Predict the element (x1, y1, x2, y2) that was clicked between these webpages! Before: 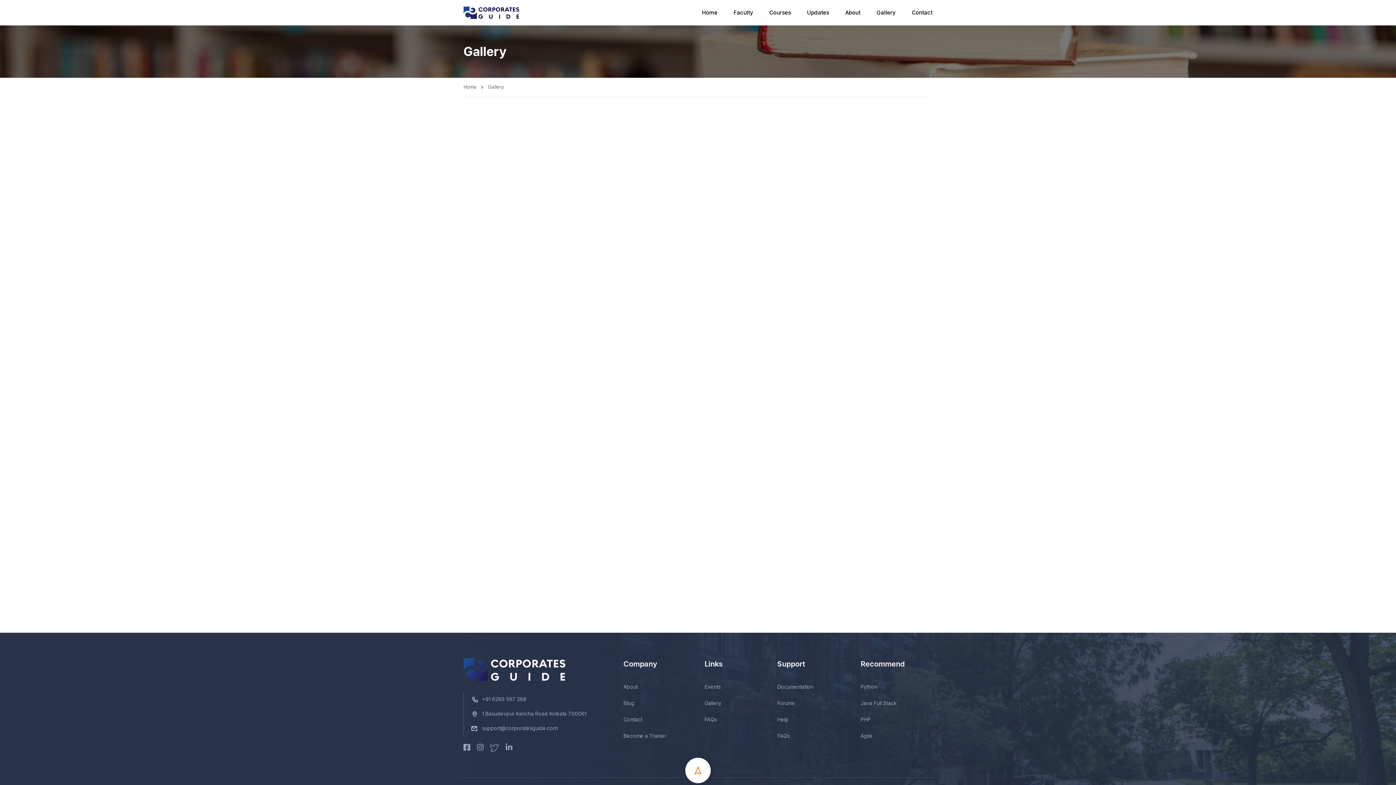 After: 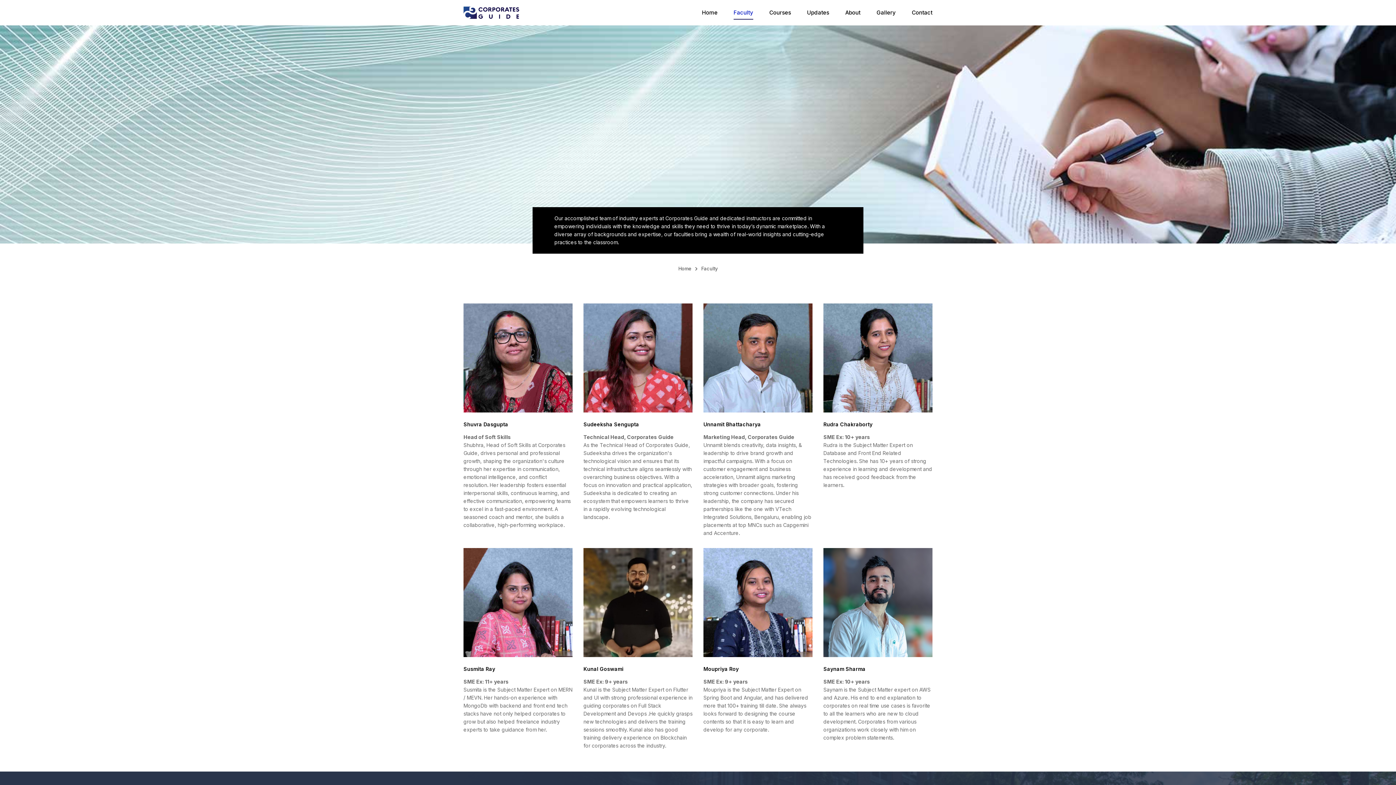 Action: label: Faculty bbox: (726, 1, 760, 23)